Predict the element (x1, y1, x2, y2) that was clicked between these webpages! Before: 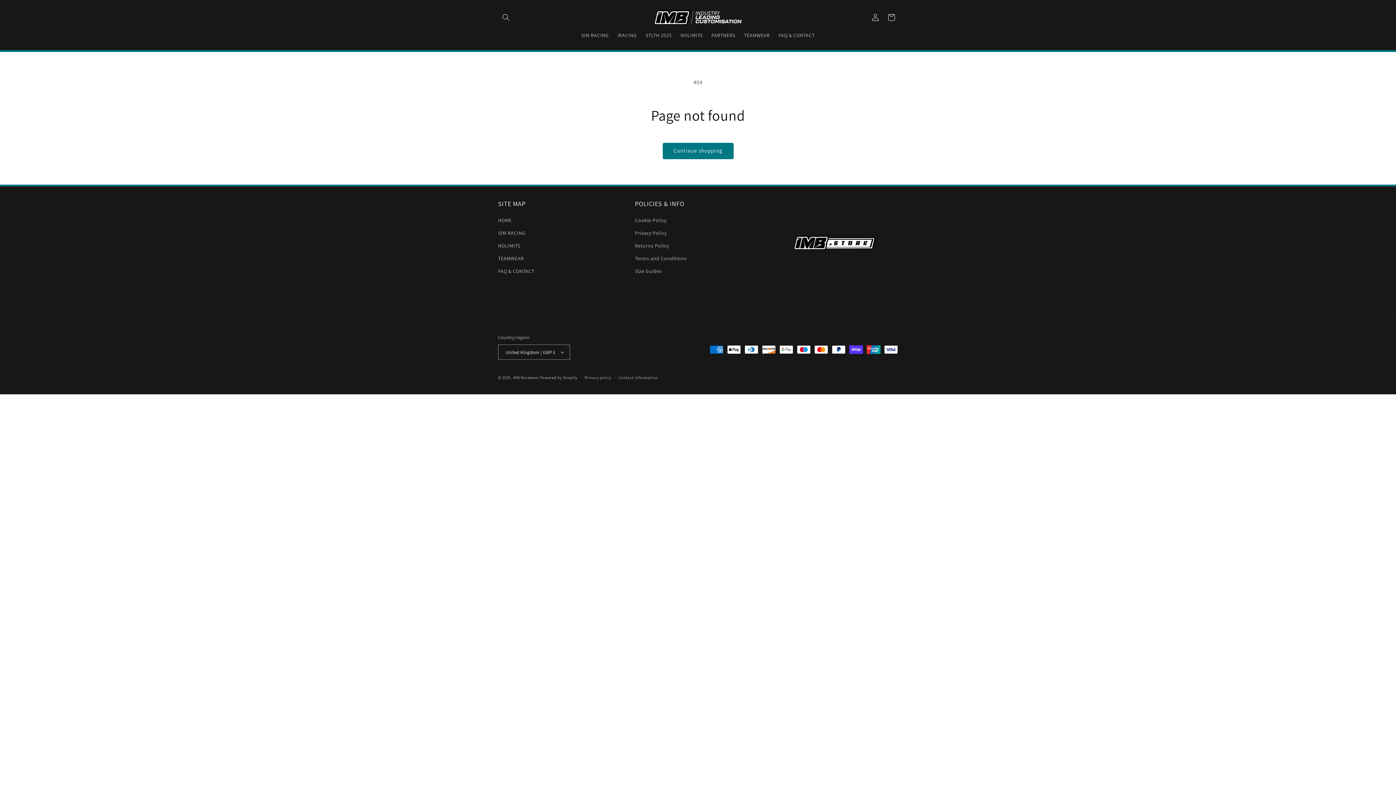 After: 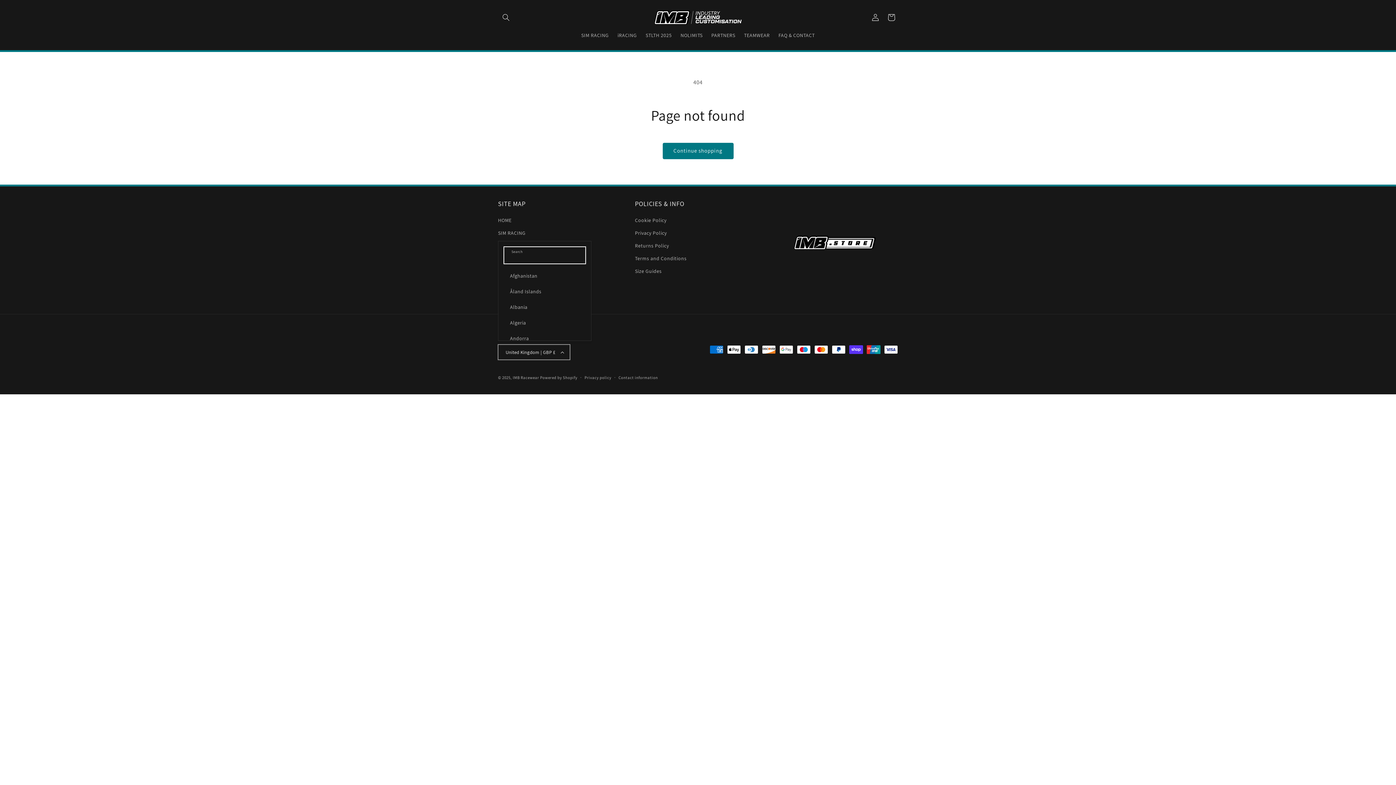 Action: label: United Kingdom | GBP £ bbox: (498, 344, 570, 360)